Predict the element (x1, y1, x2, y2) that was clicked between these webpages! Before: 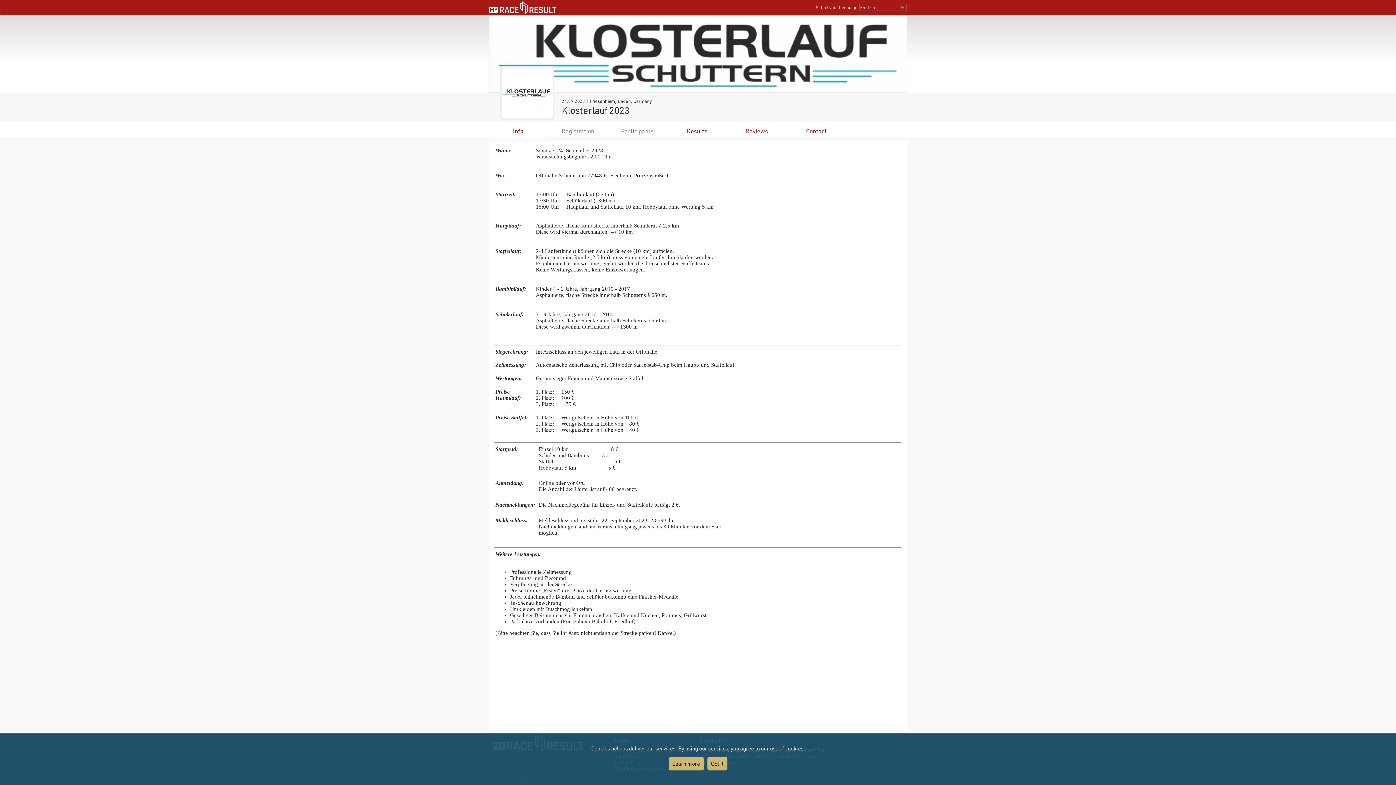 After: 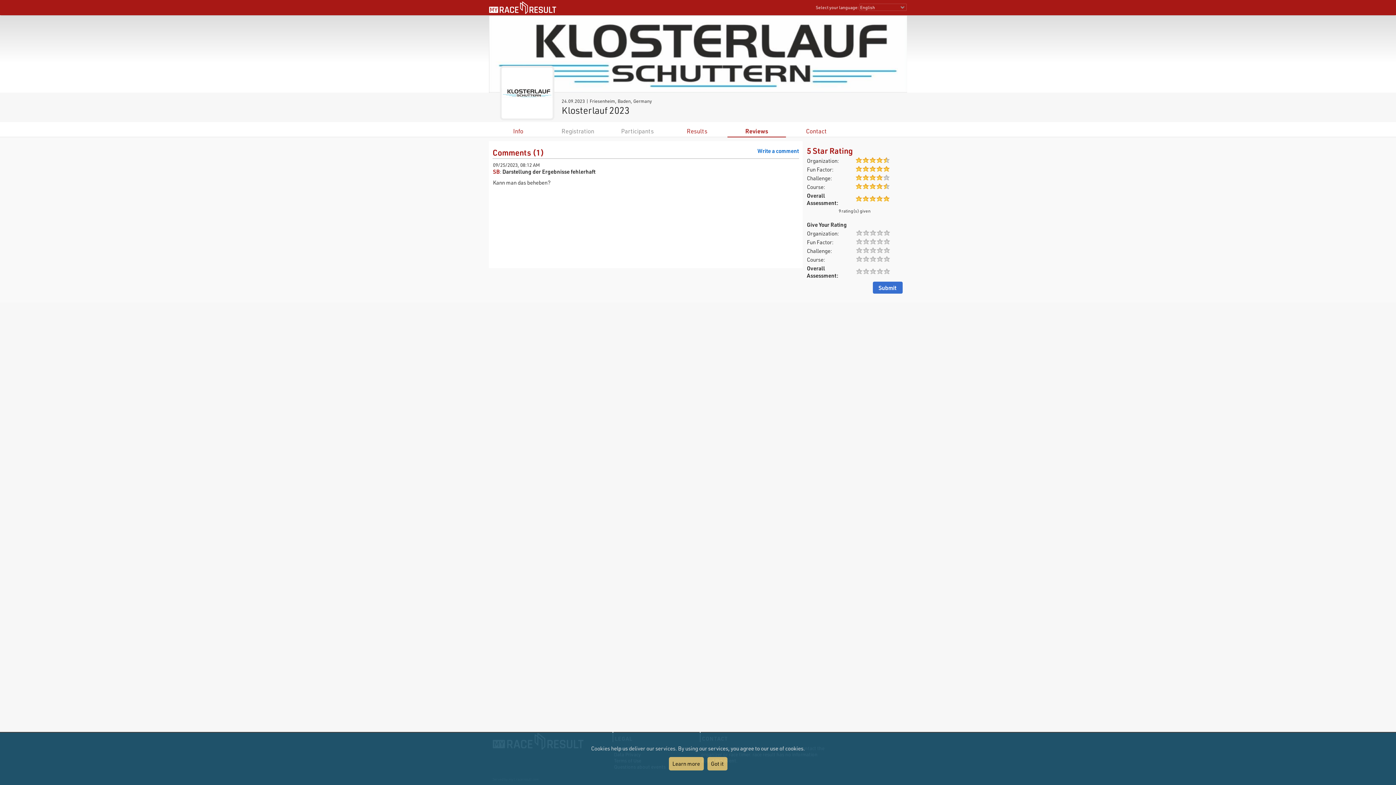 Action: bbox: (745, 127, 768, 134) label: Reviews